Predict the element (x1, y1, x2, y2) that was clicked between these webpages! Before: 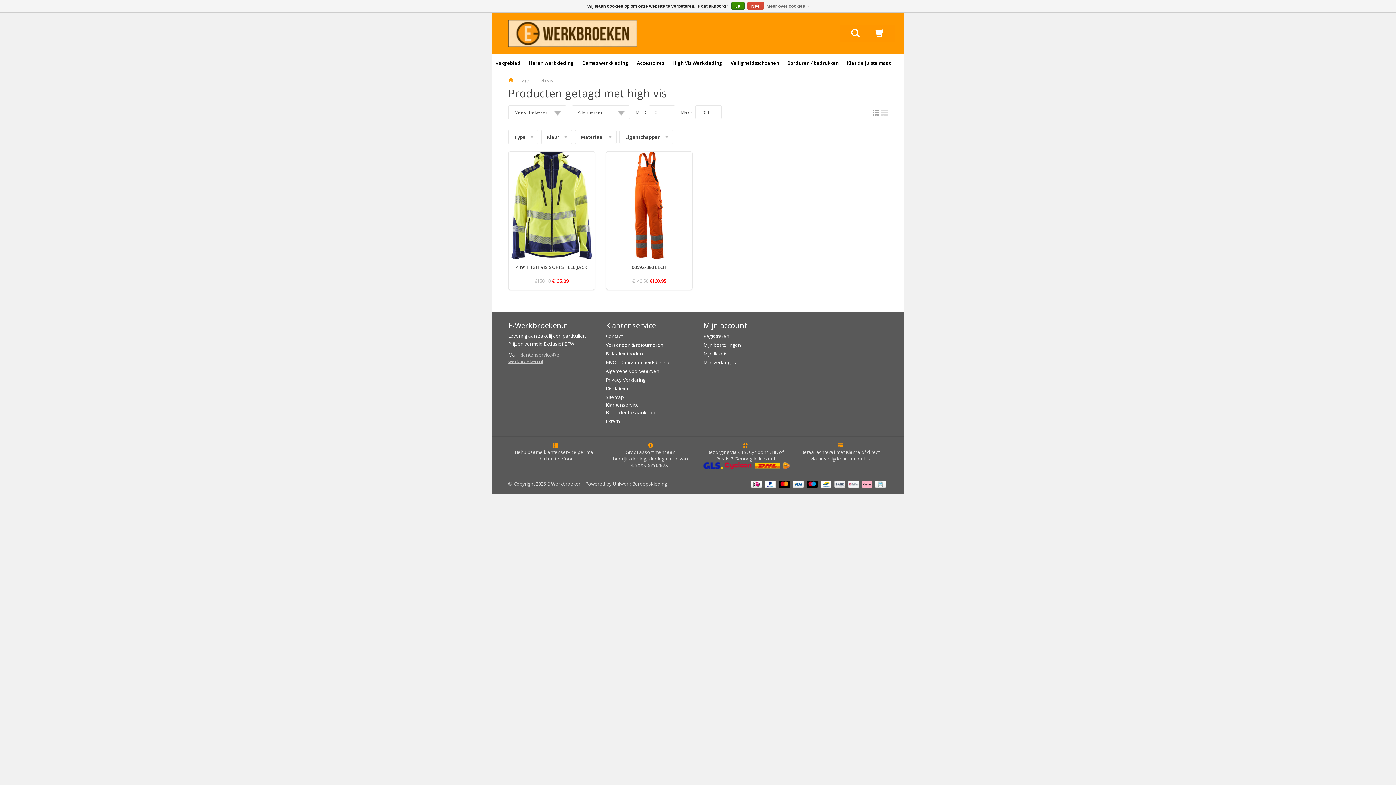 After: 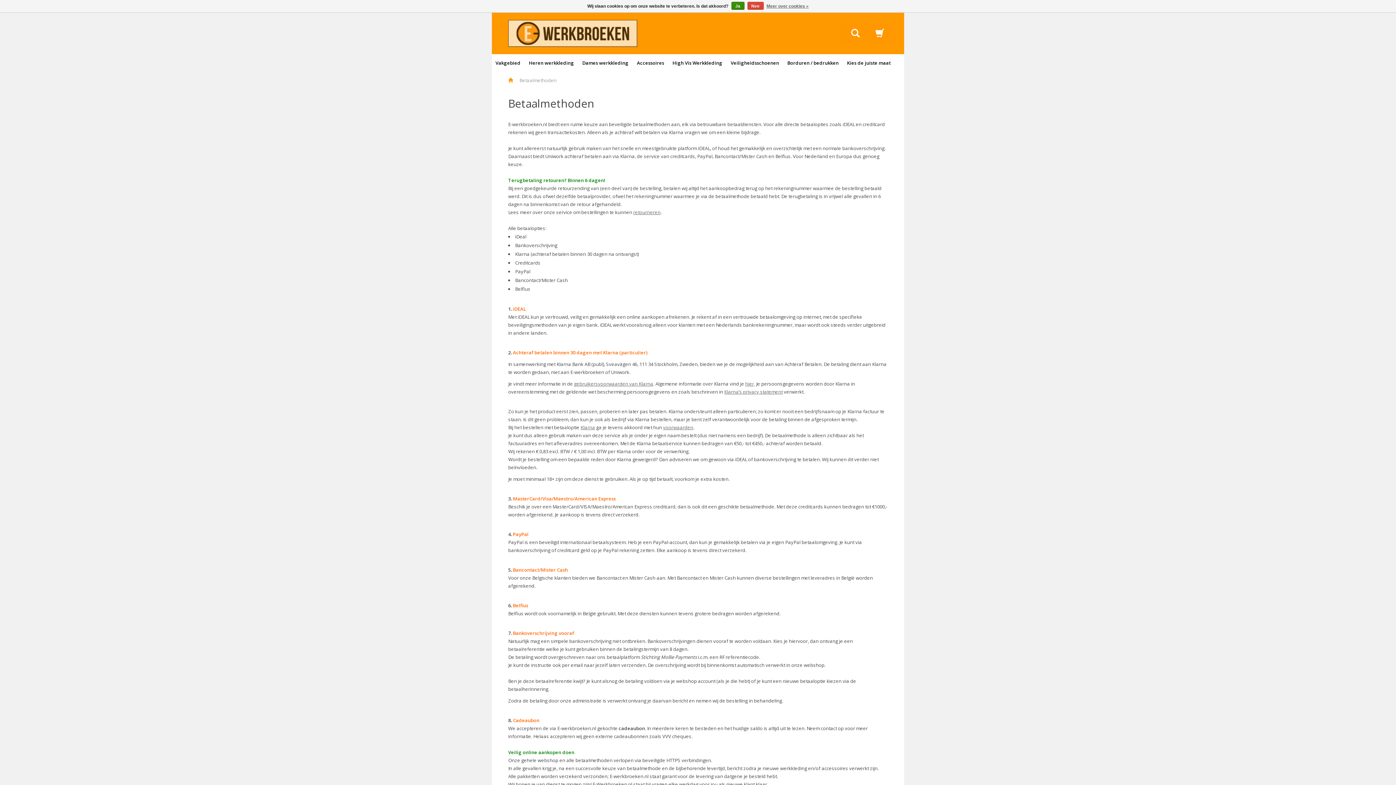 Action: label:   bbox: (765, 480, 779, 487)